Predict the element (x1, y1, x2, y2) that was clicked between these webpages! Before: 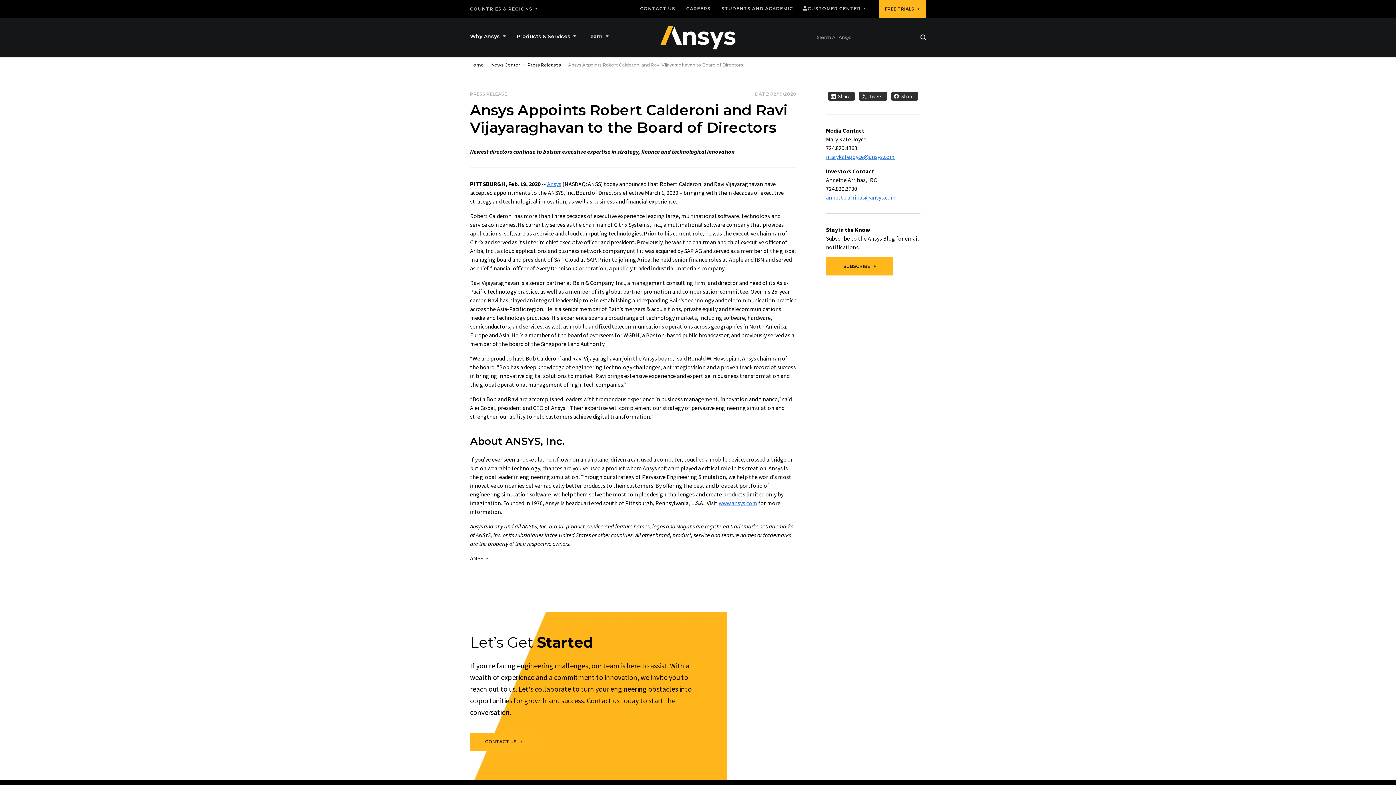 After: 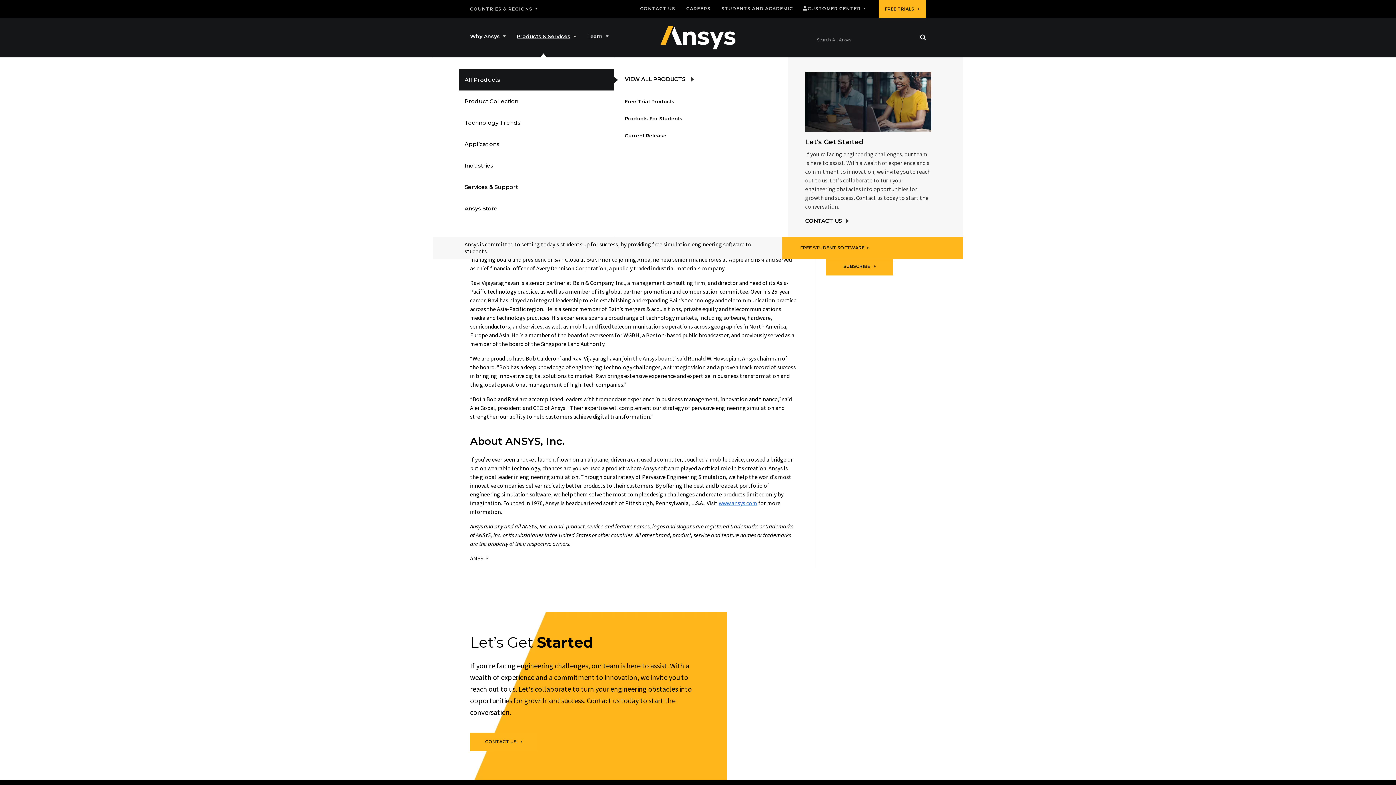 Action: bbox: (516, 30, 576, 42) label: Products & Services